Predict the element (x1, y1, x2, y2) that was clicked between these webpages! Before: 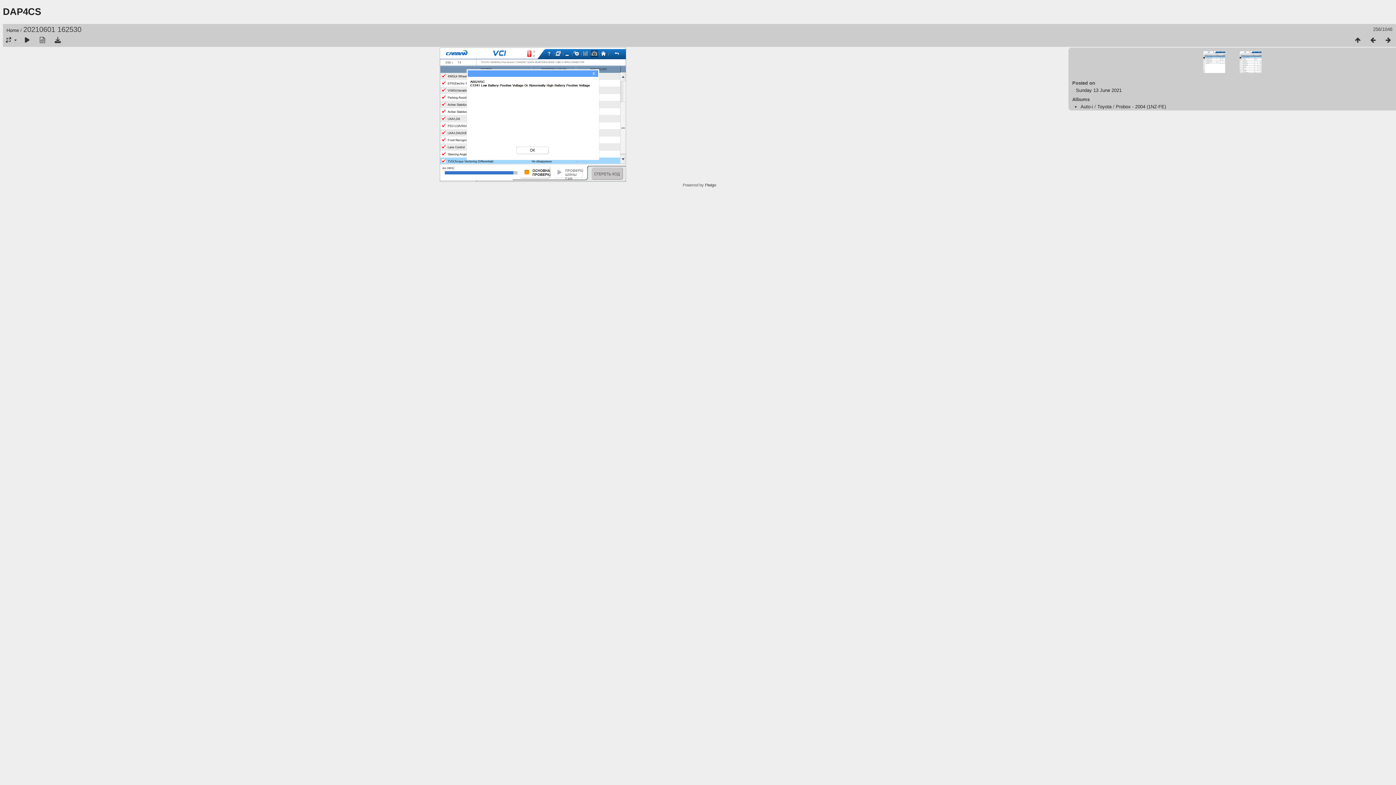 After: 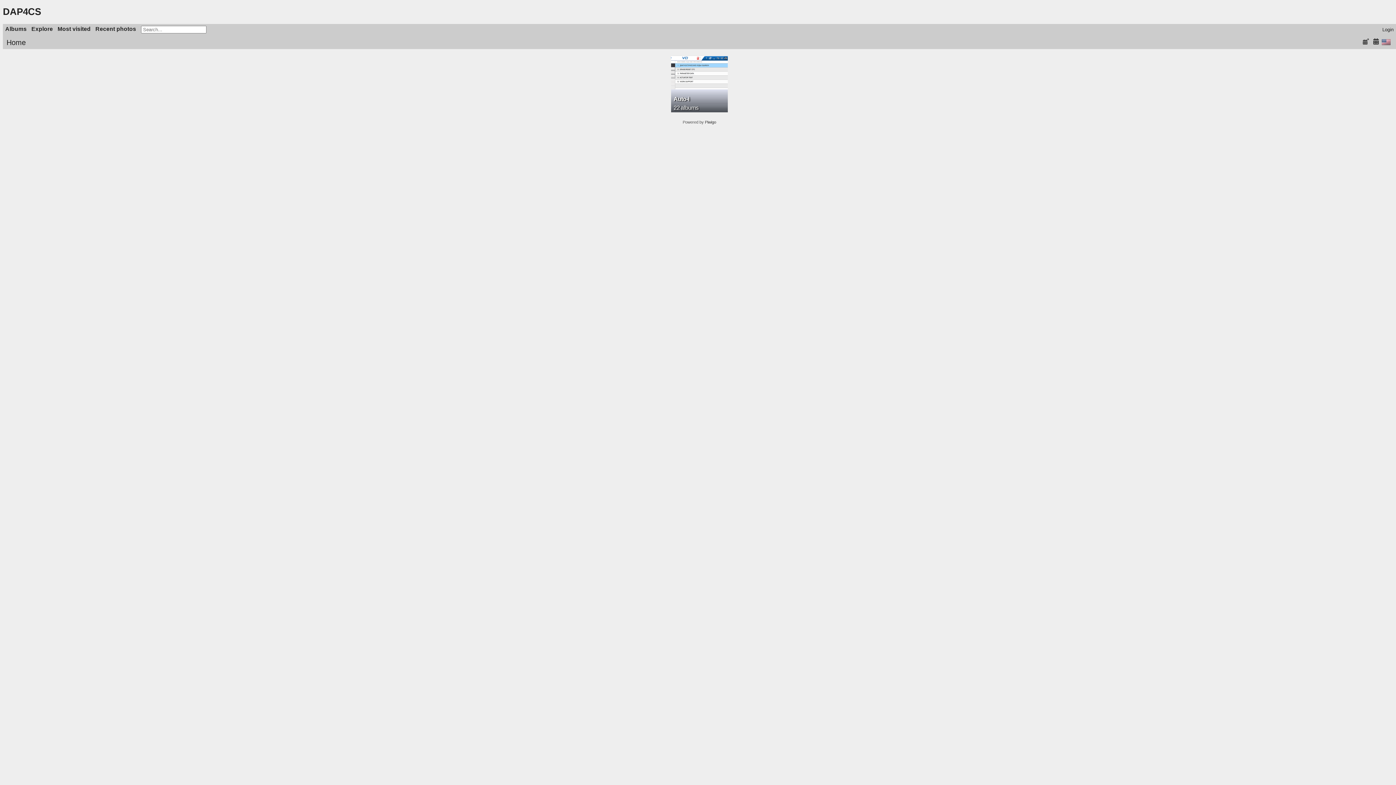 Action: bbox: (6, 27, 18, 33) label: Home